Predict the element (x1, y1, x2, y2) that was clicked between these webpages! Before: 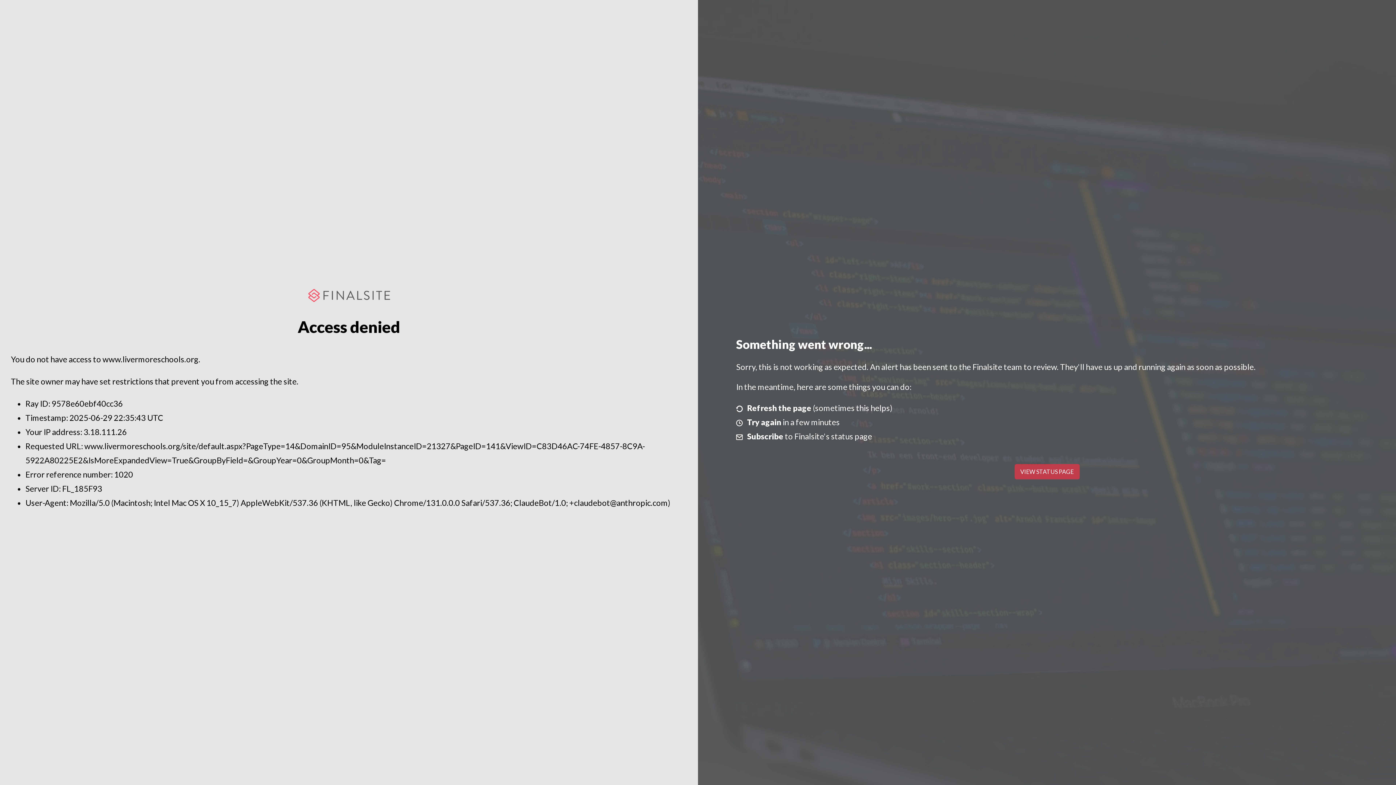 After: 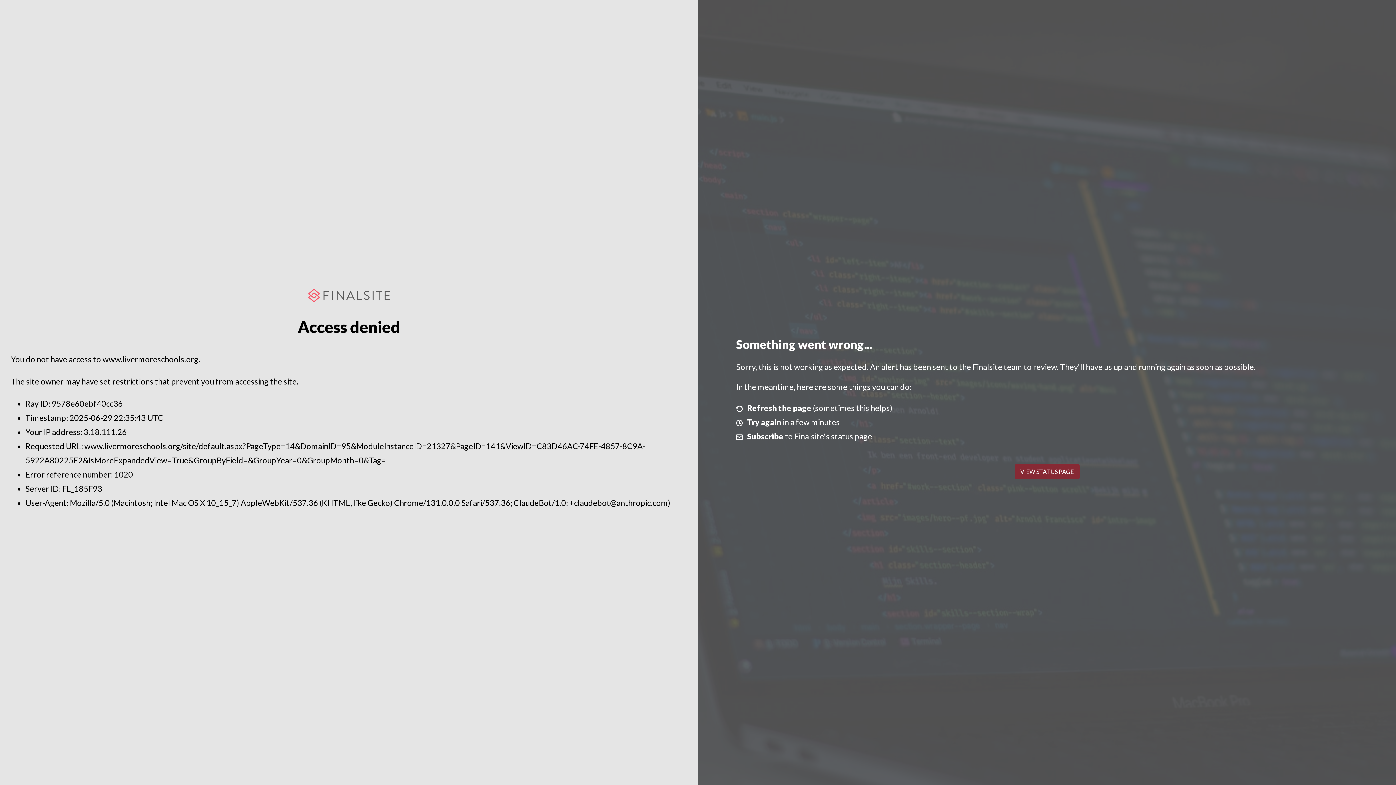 Action: label: VIEW STATUS PAGE bbox: (1014, 464, 1079, 479)